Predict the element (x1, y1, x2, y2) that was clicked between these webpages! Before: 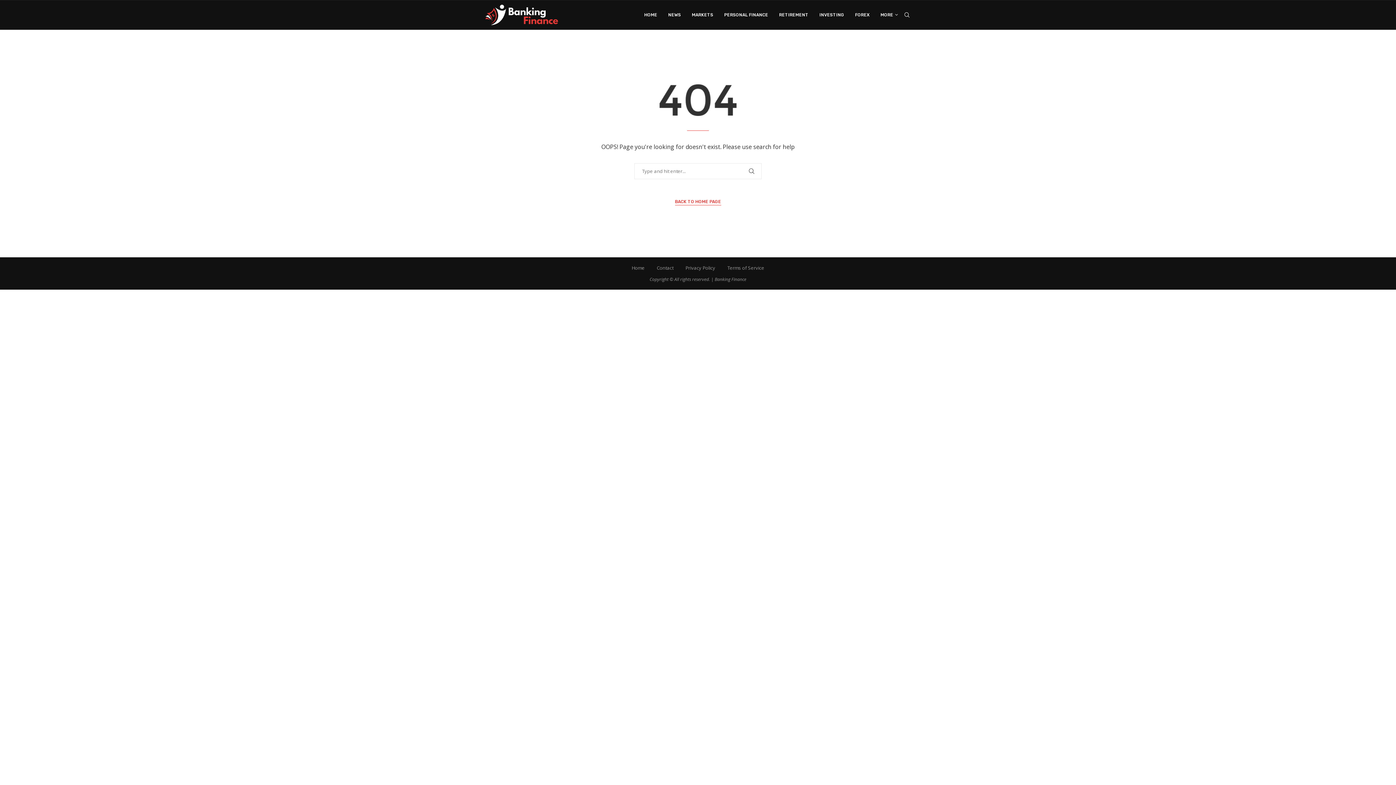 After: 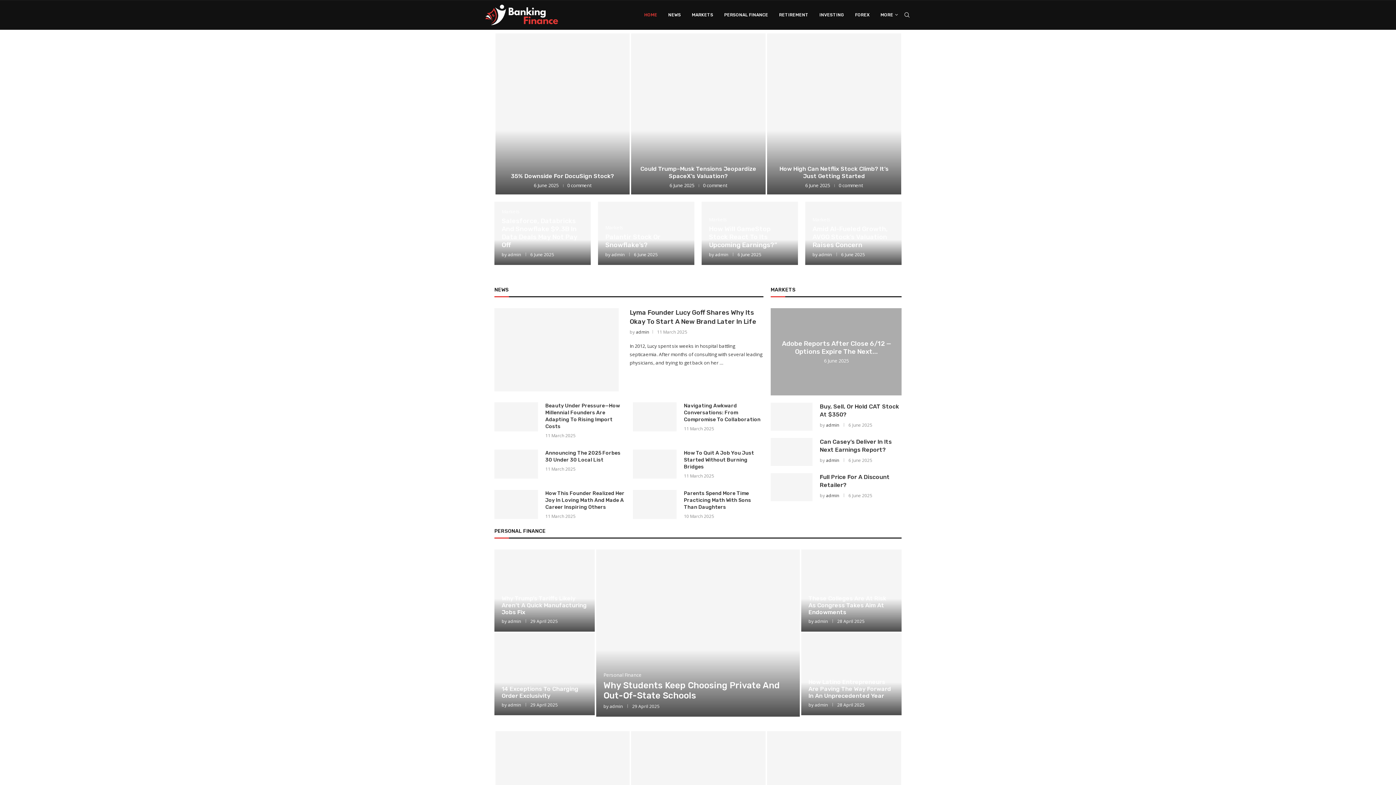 Action: label: HOME bbox: (644, 0, 657, 29)